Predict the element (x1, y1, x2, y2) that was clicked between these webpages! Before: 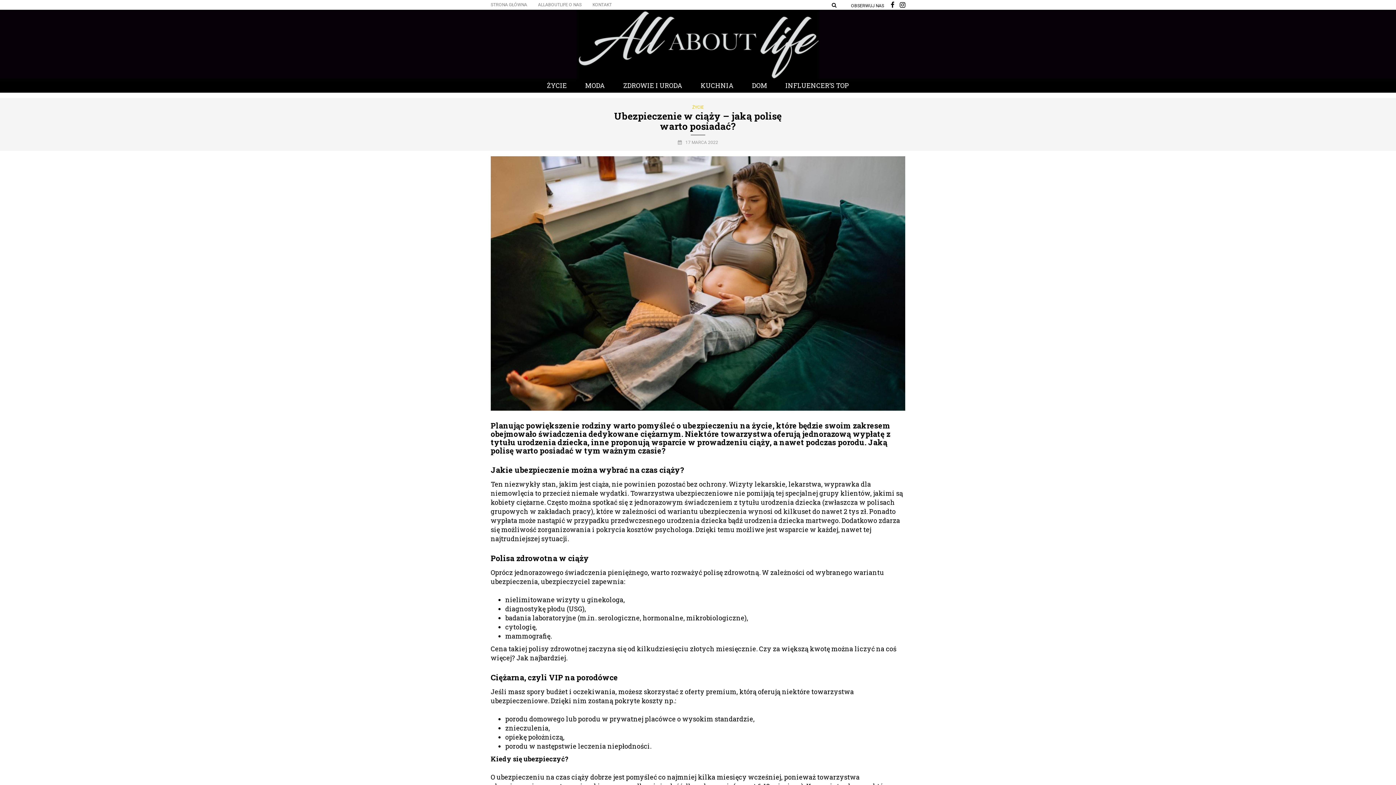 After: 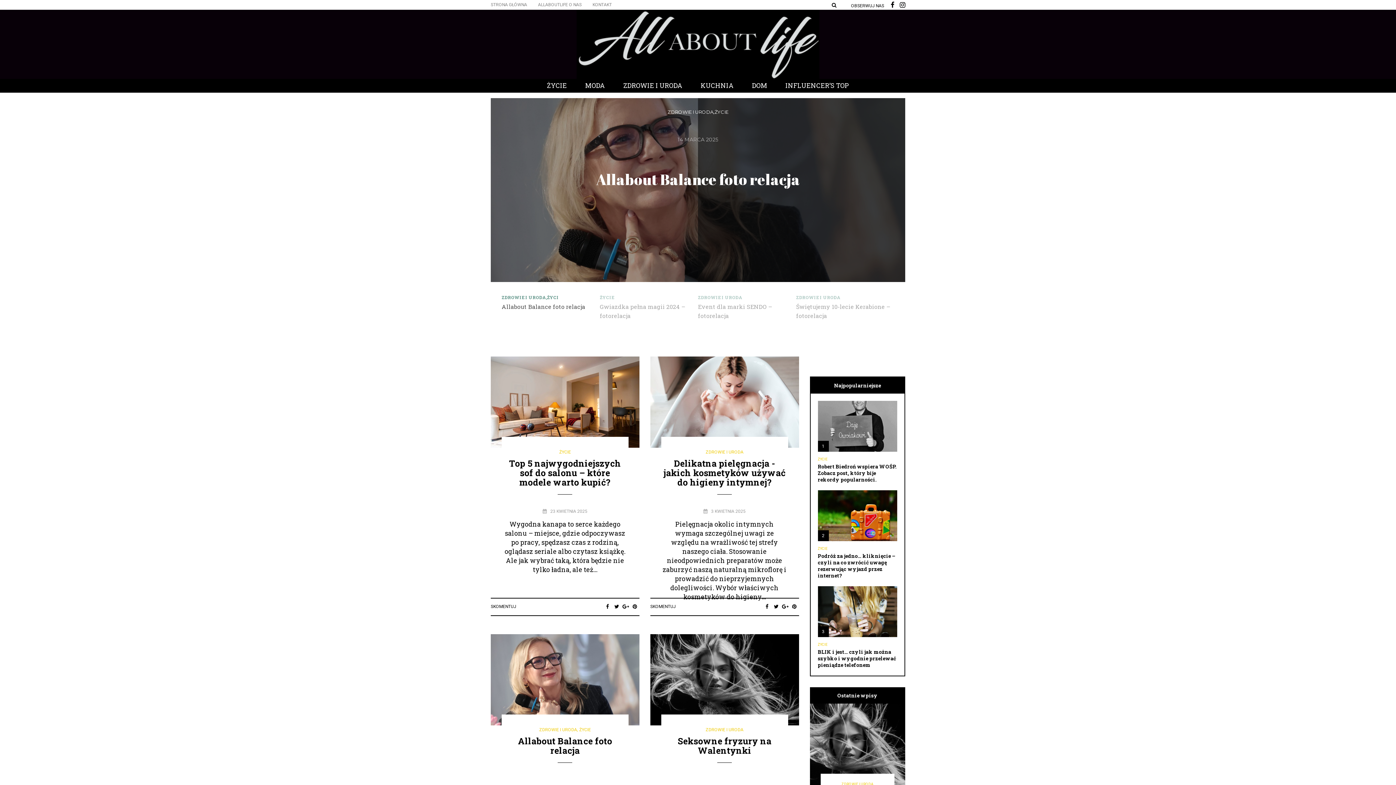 Action: label: STRONA GŁÓWNA bbox: (490, 1, 532, 8)